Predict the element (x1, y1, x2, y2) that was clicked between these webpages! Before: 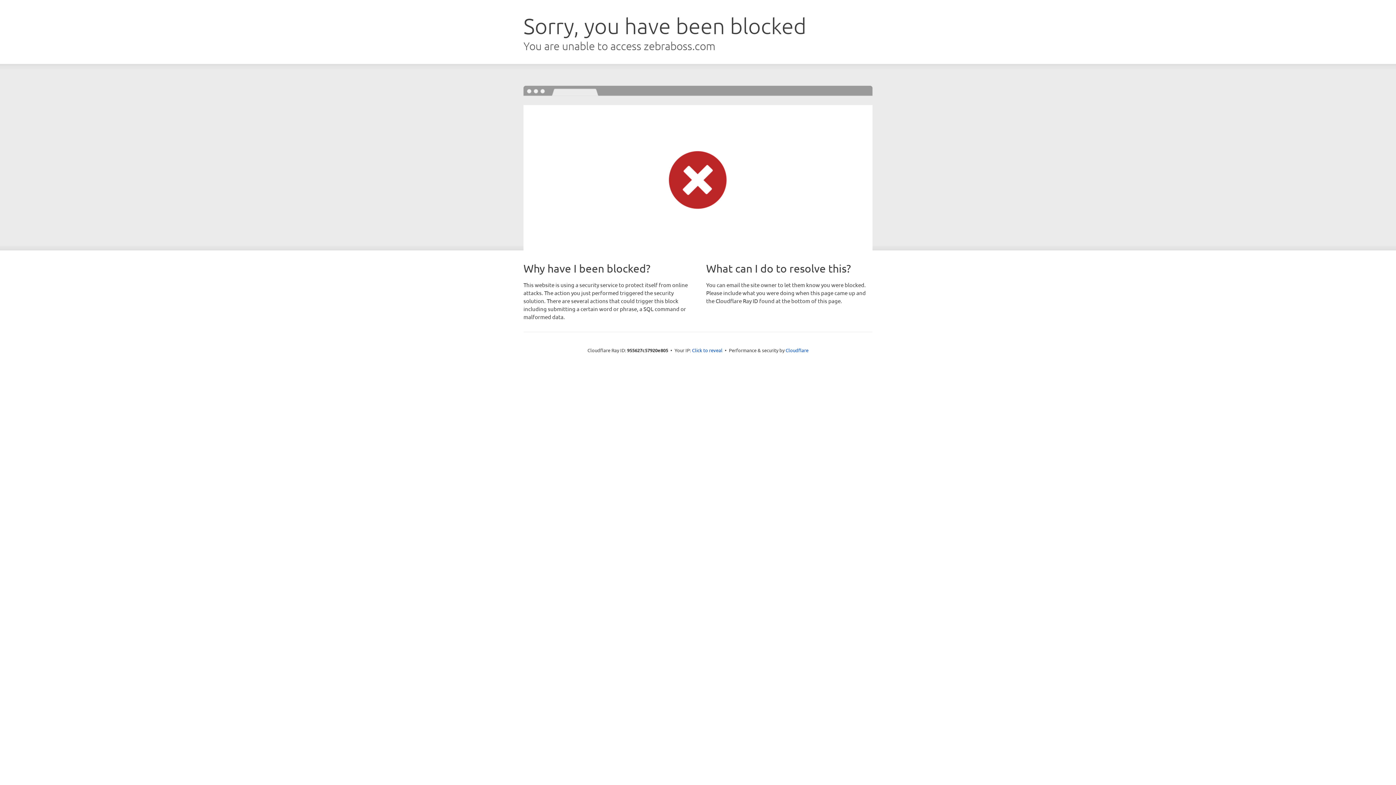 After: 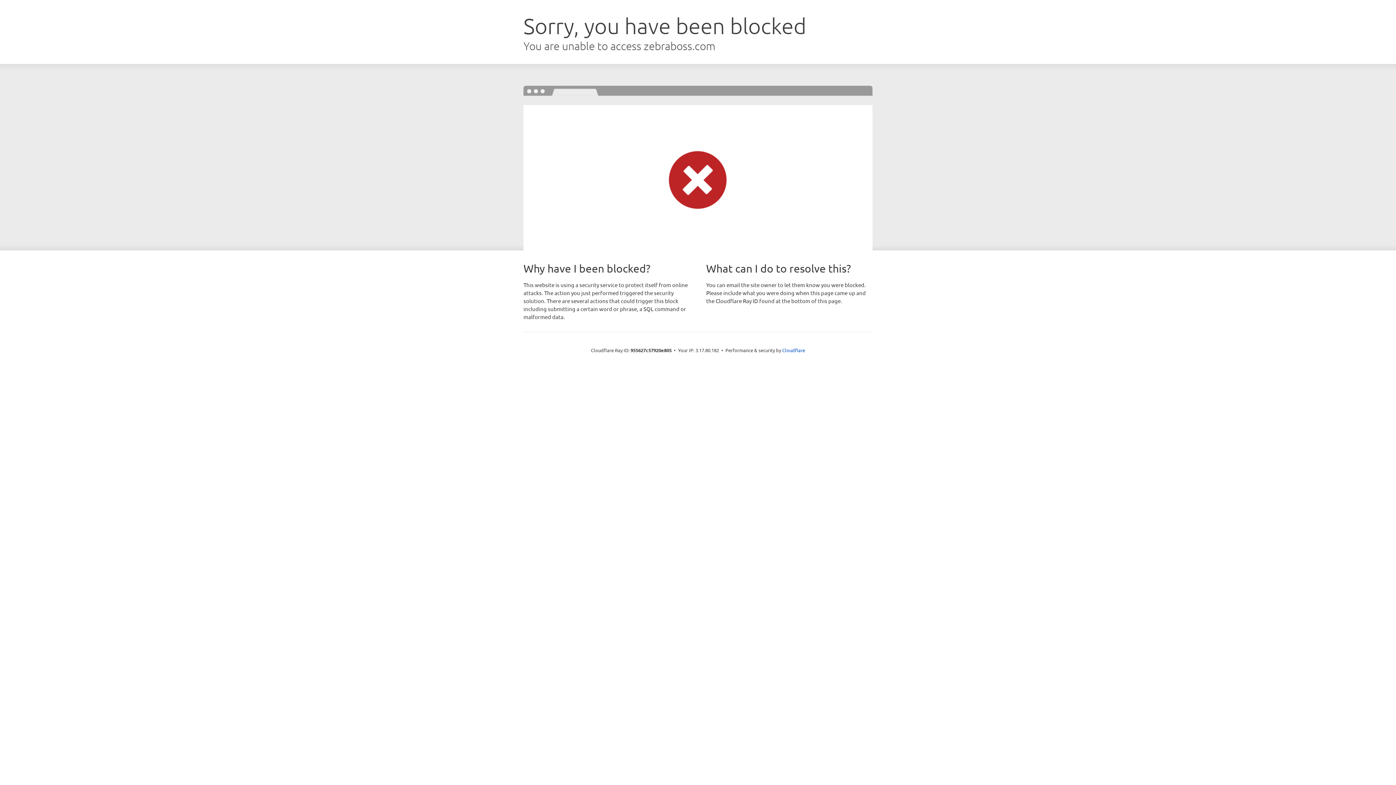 Action: label: Click to reveal bbox: (692, 346, 722, 353)